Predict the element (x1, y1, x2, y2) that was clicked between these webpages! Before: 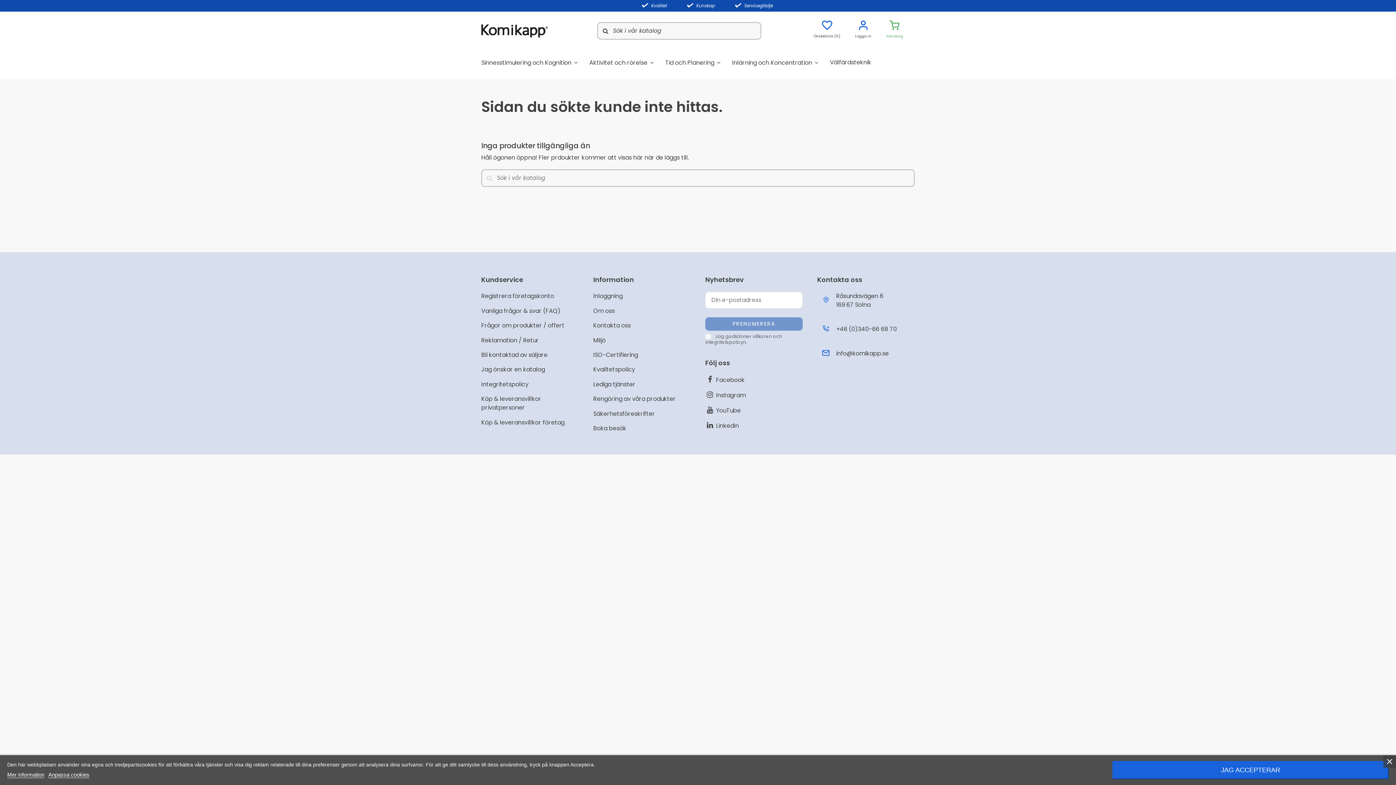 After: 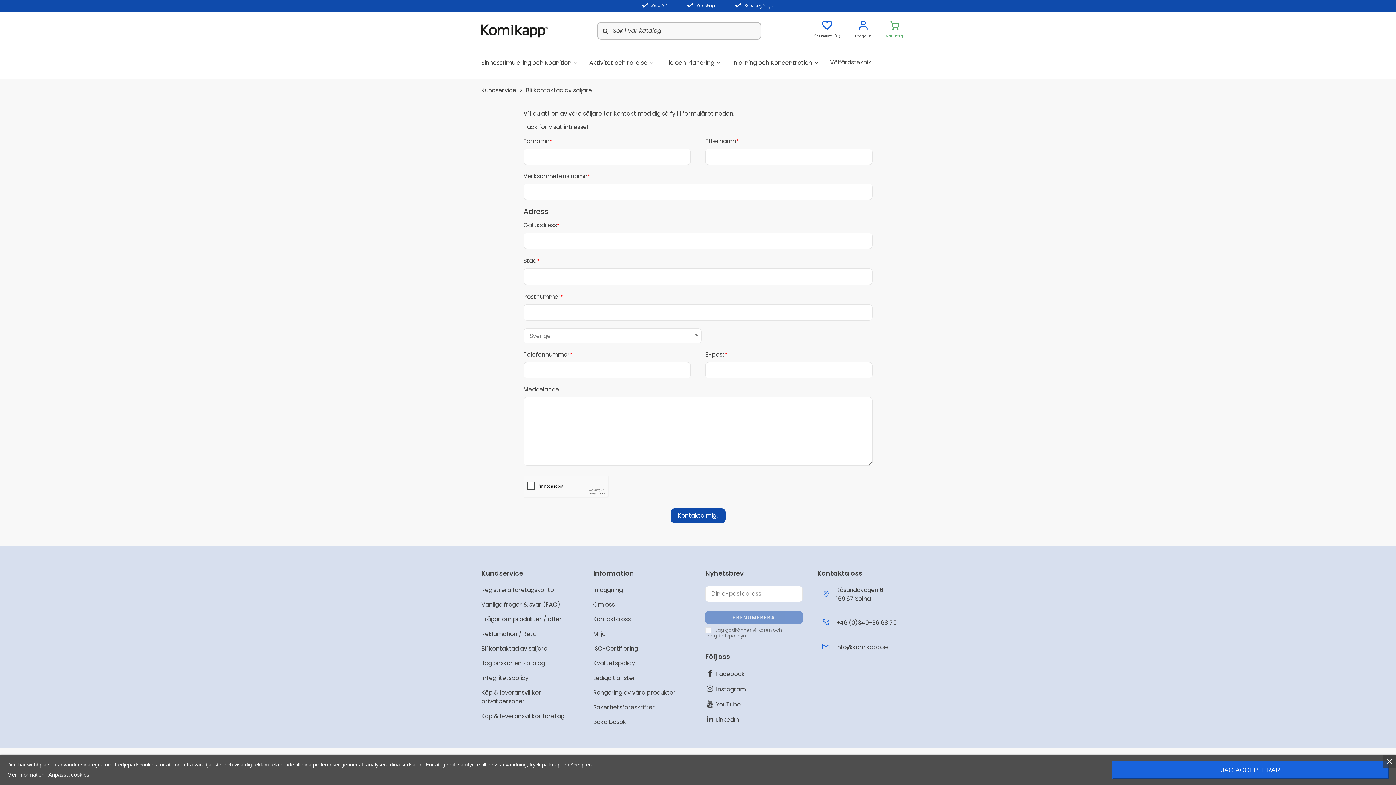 Action: label: Bli kontaktad av säljare bbox: (481, 350, 547, 363)